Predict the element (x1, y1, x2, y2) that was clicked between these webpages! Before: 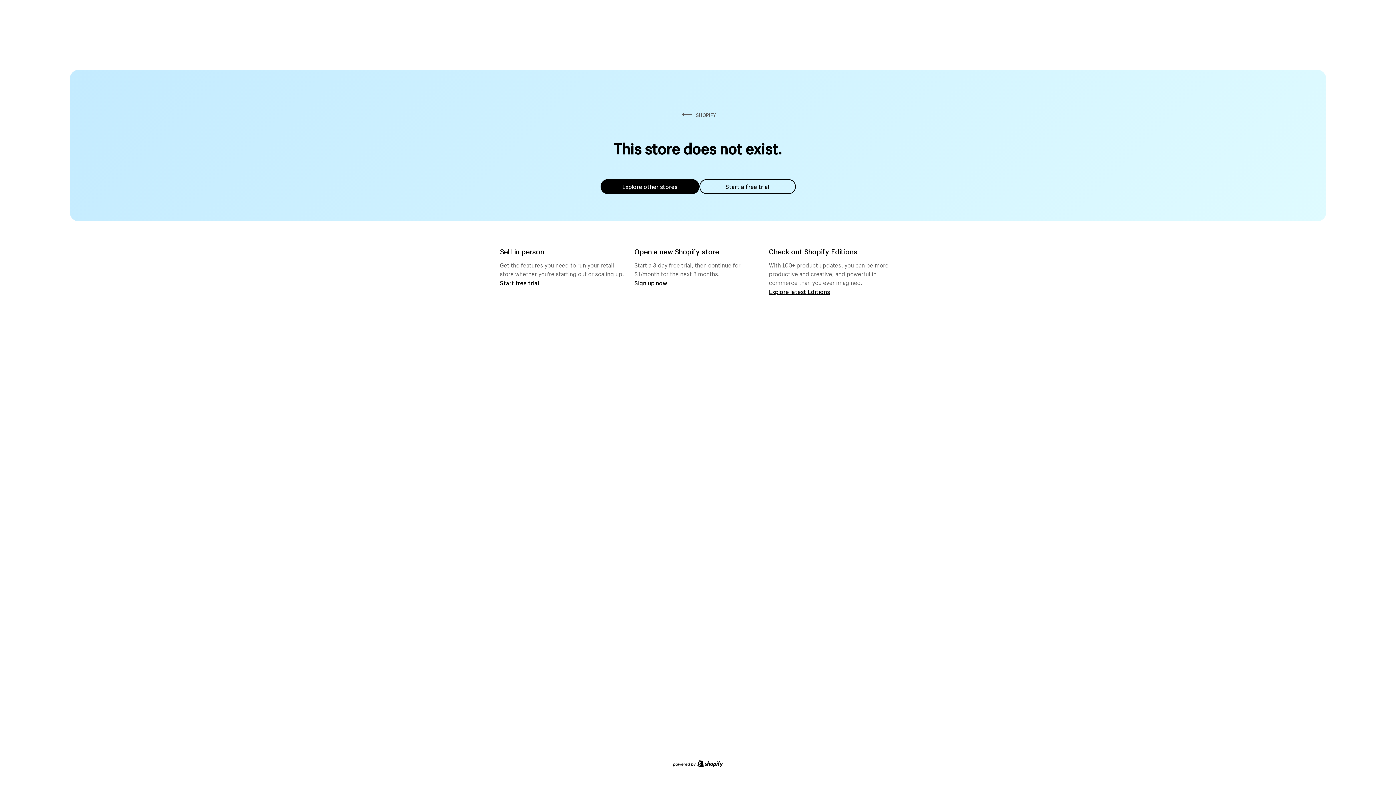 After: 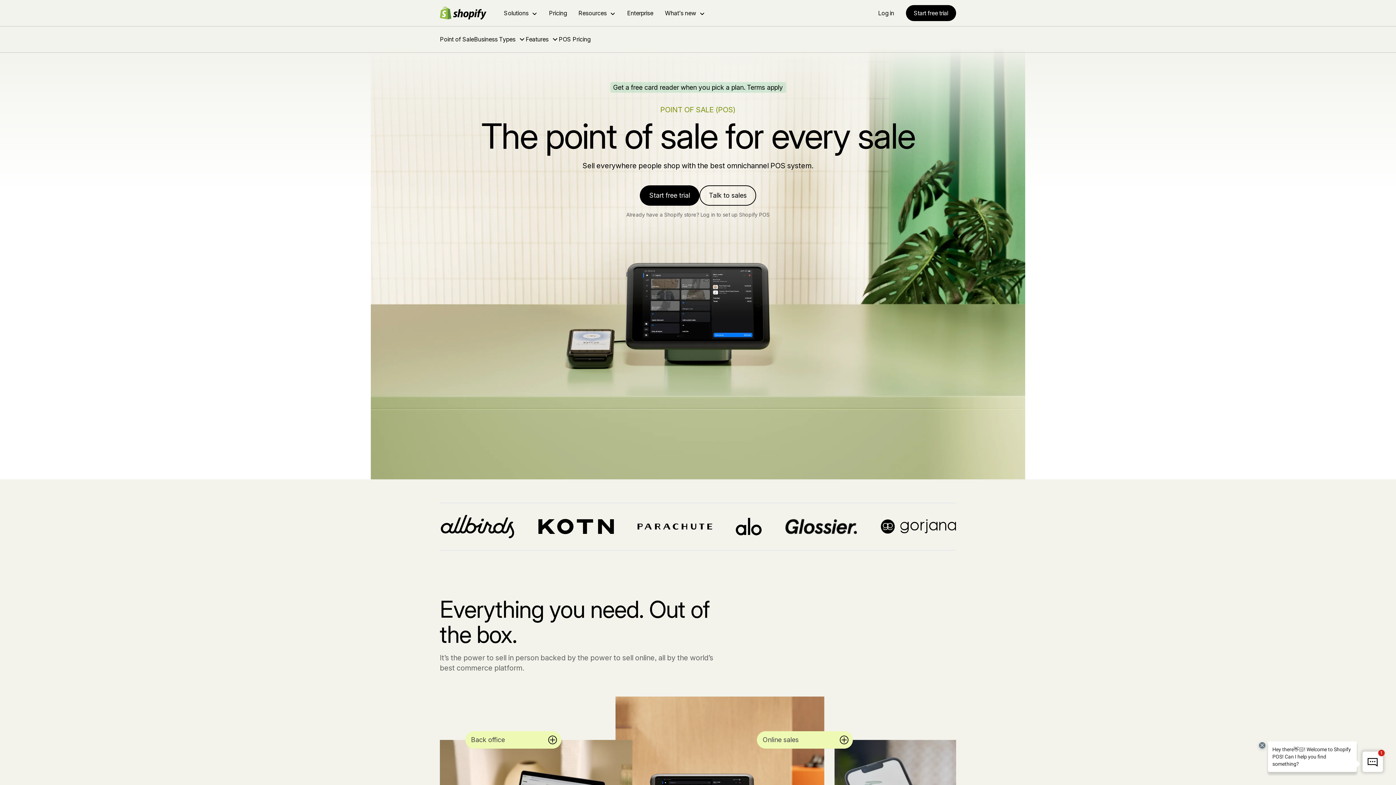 Action: bbox: (500, 279, 539, 286) label: Start free trial